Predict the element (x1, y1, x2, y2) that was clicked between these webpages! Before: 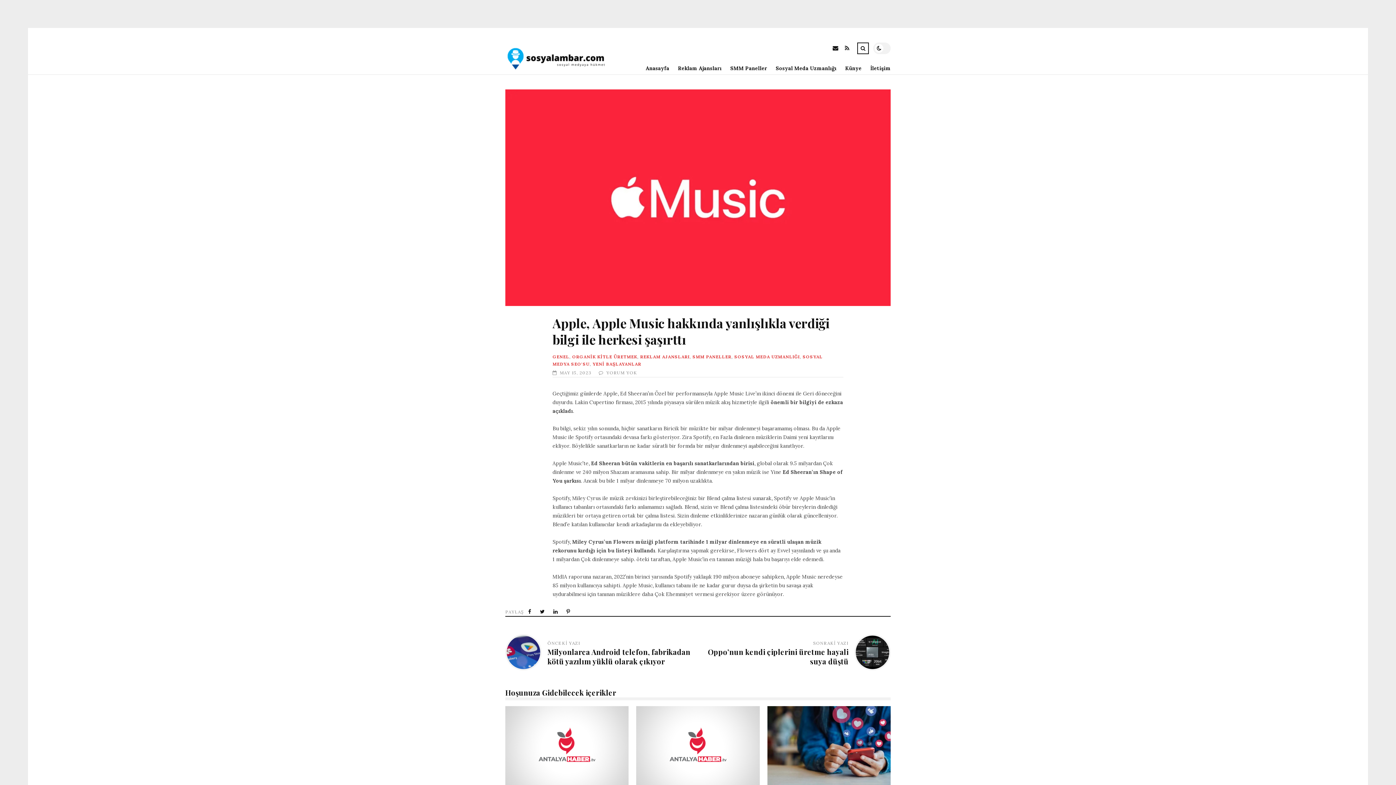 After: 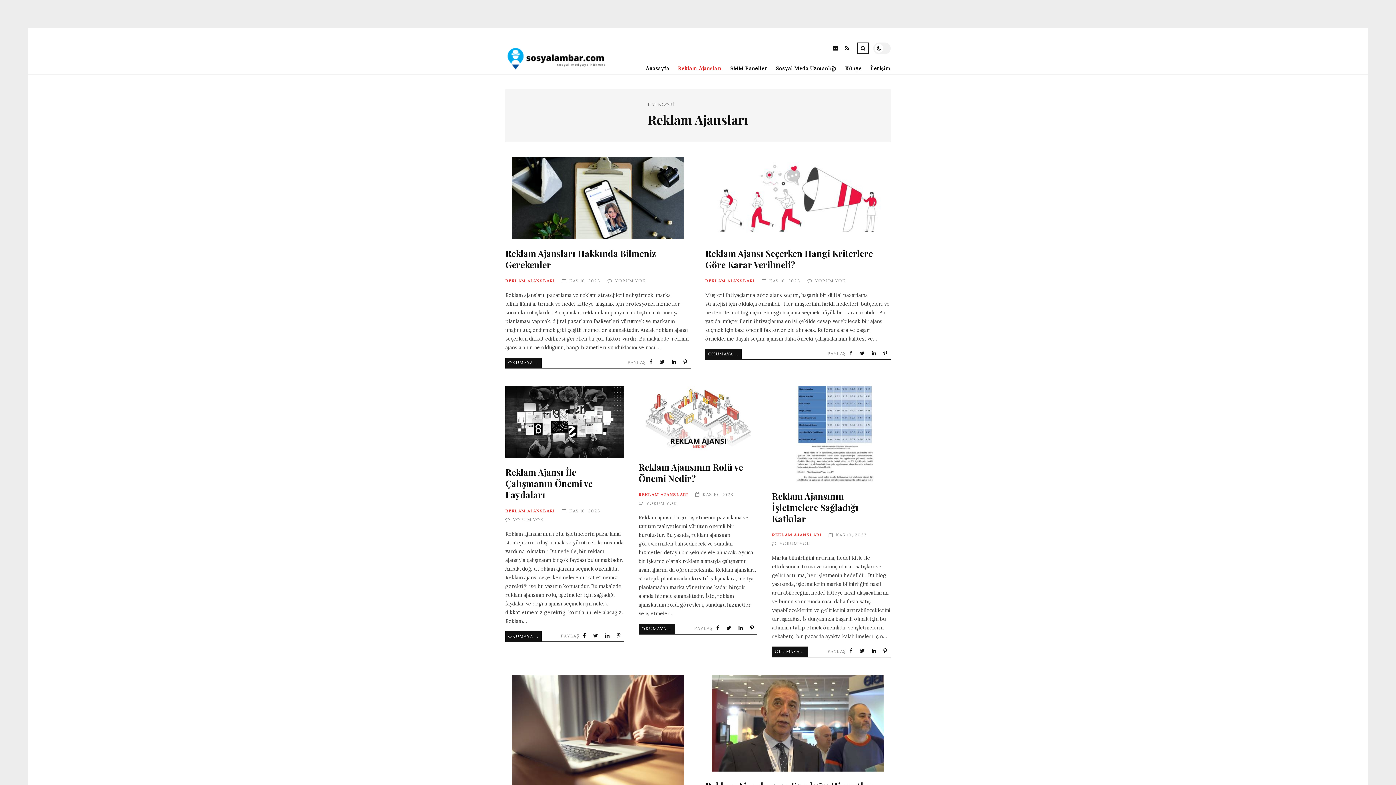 Action: label: Reklam Ajansları bbox: (669, 62, 721, 74)